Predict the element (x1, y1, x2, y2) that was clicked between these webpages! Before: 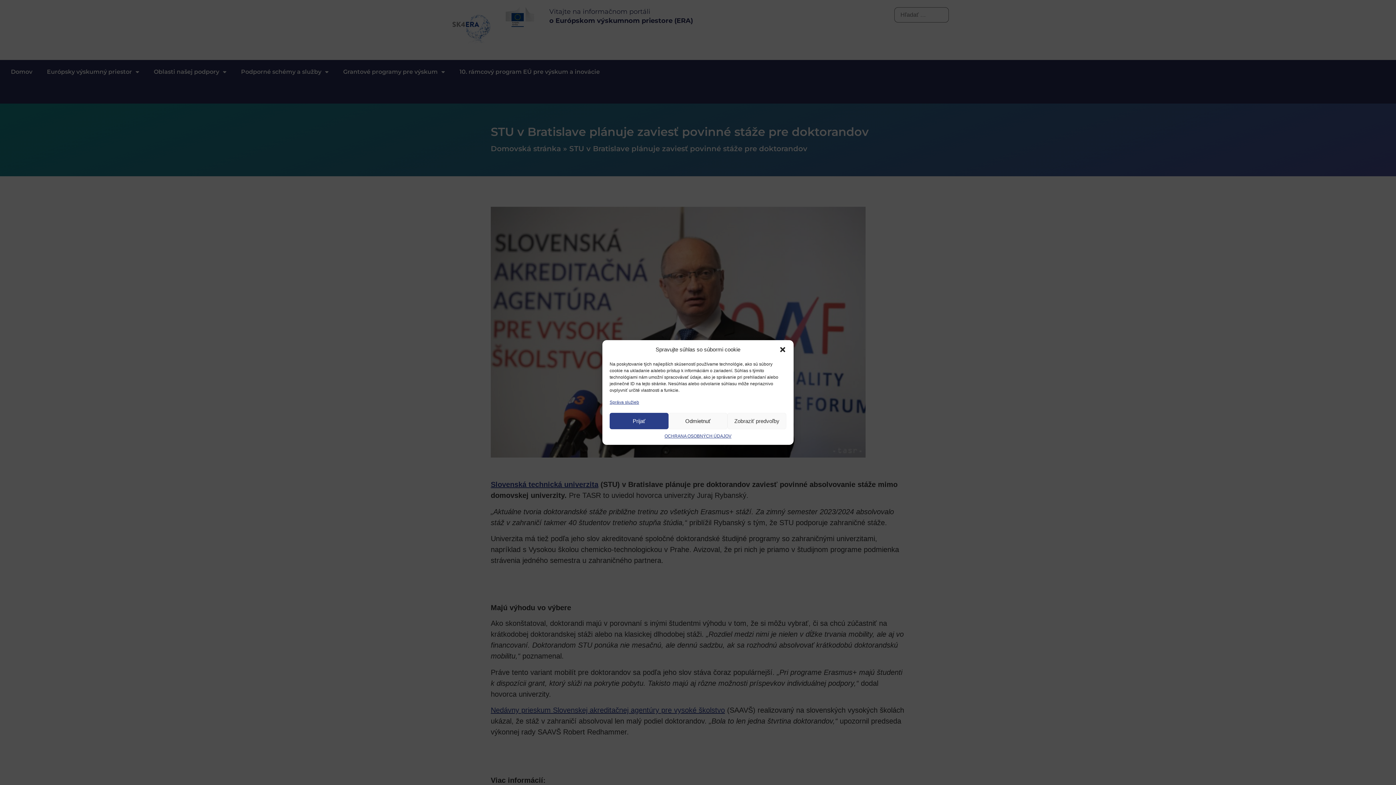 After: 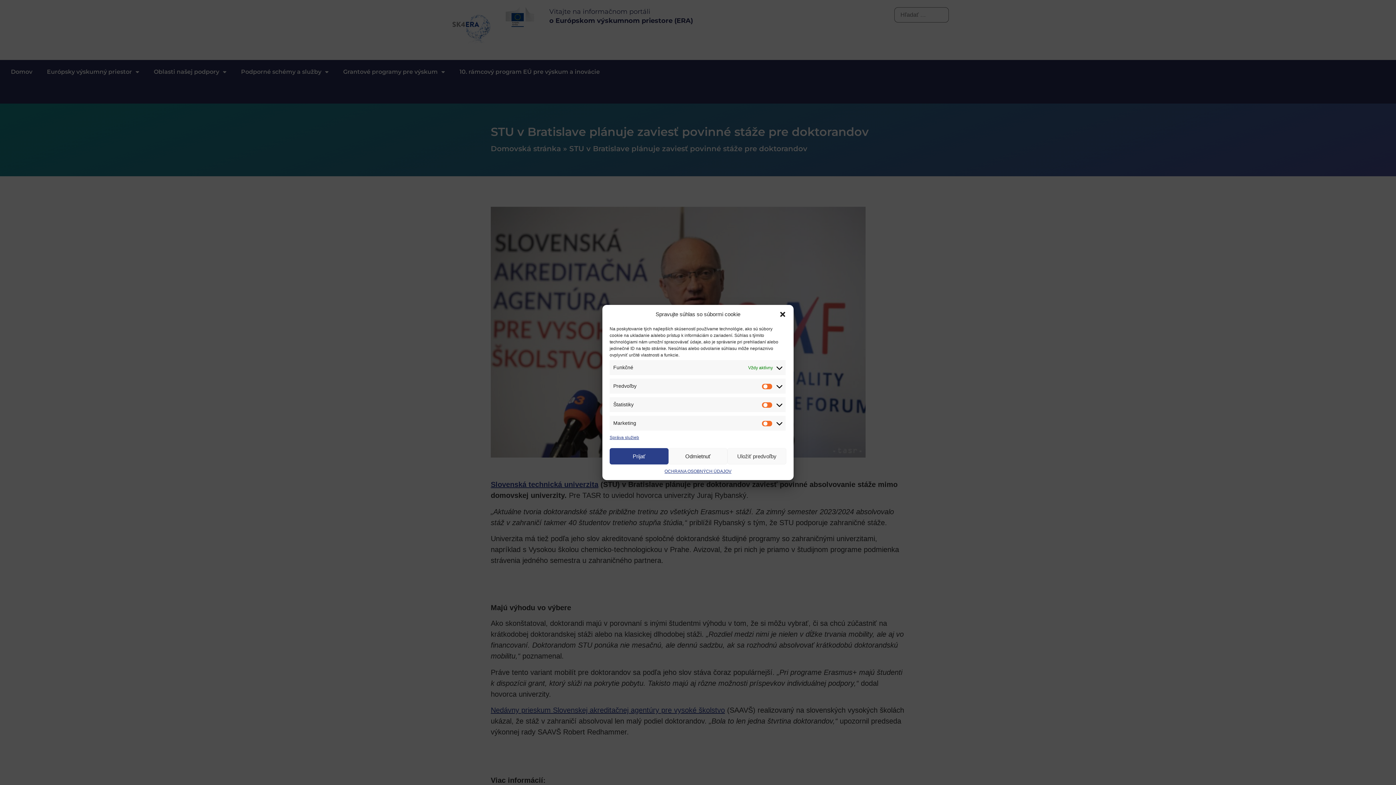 Action: bbox: (727, 413, 786, 429) label: Zobraziť predvoľby